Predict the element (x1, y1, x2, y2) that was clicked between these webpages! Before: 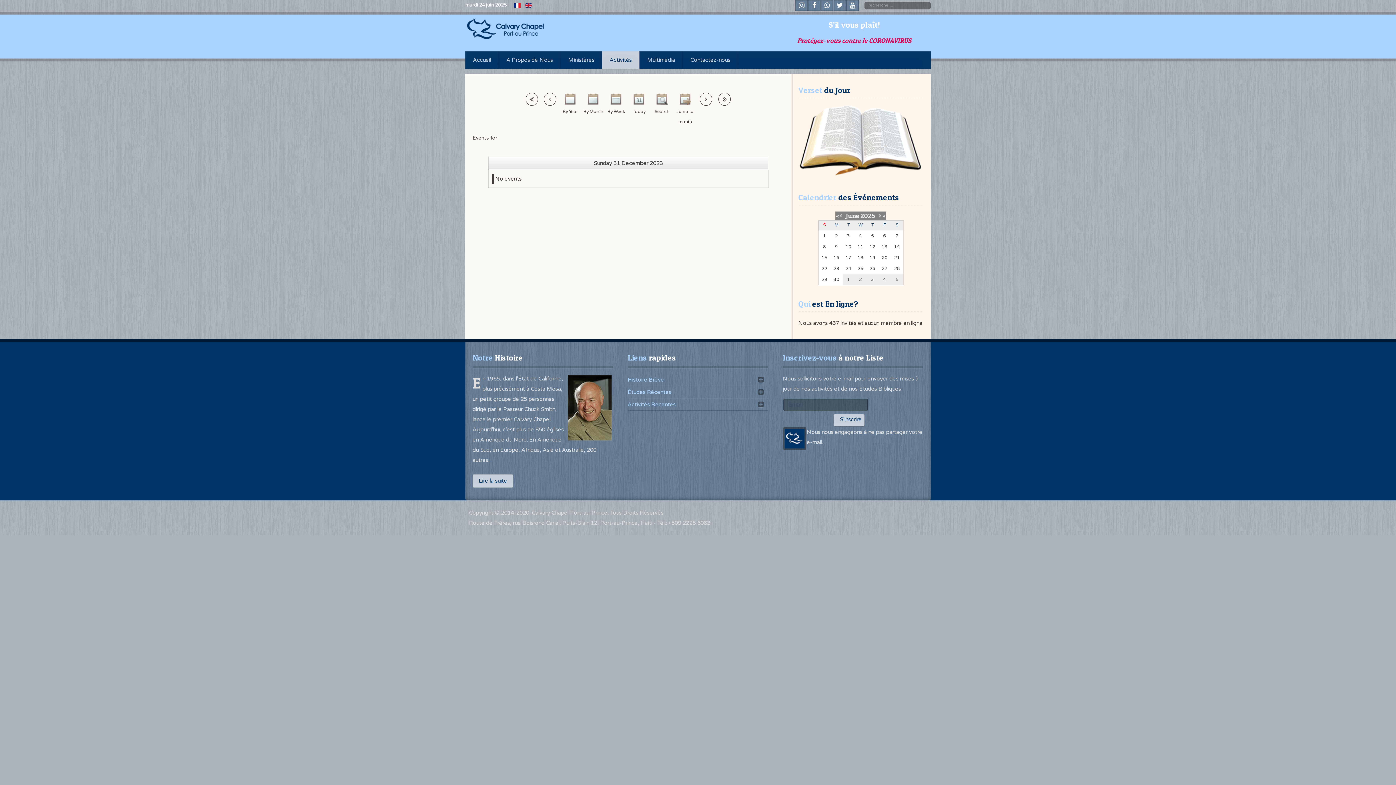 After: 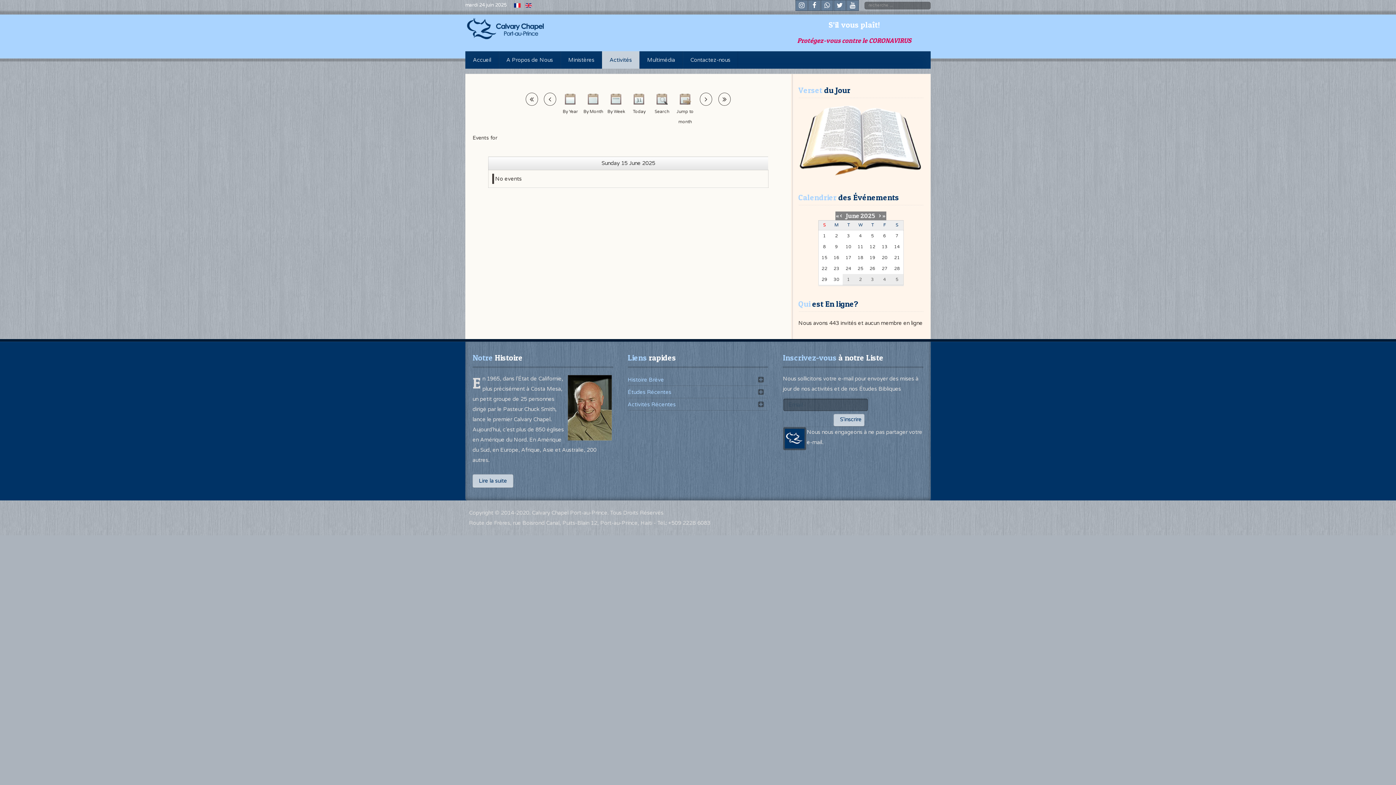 Action: bbox: (820, 254, 828, 261) label: 15